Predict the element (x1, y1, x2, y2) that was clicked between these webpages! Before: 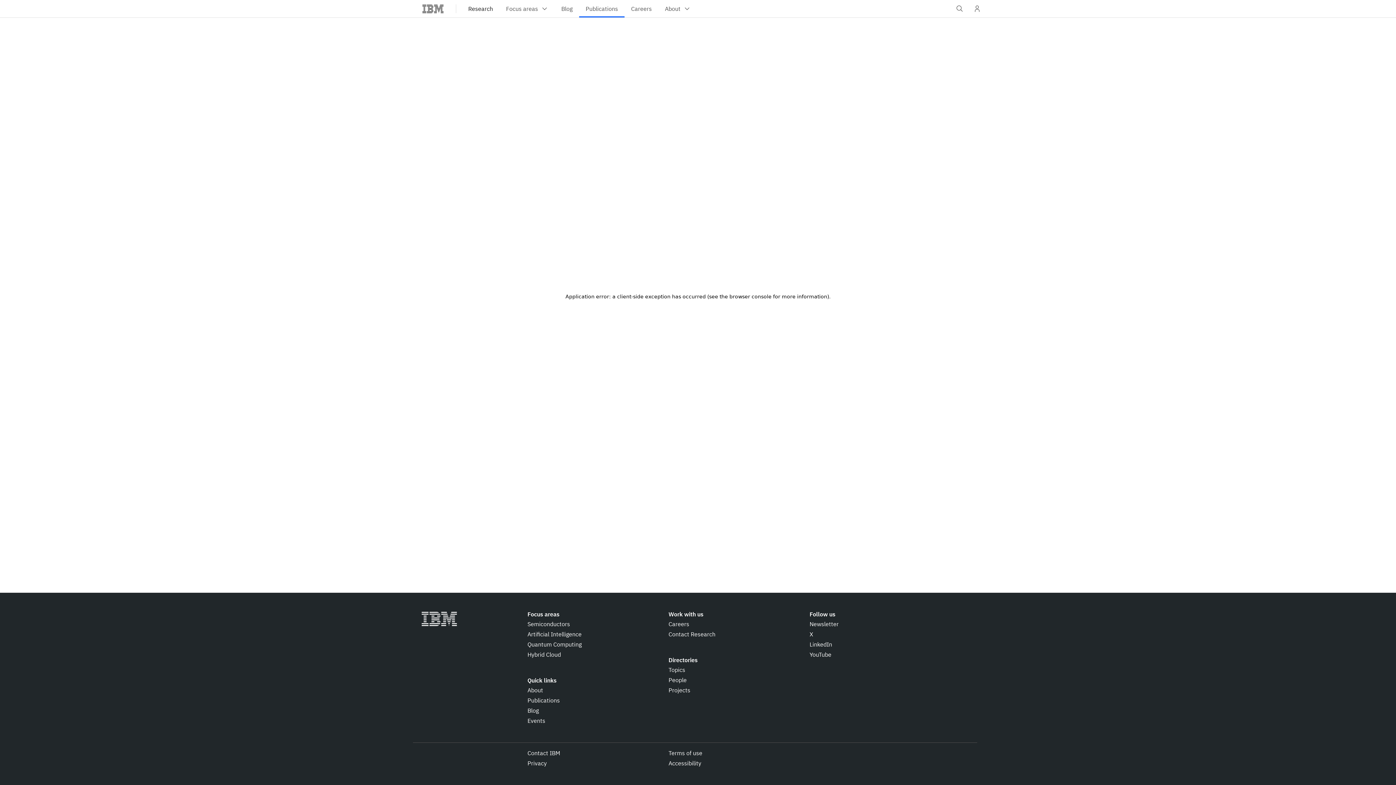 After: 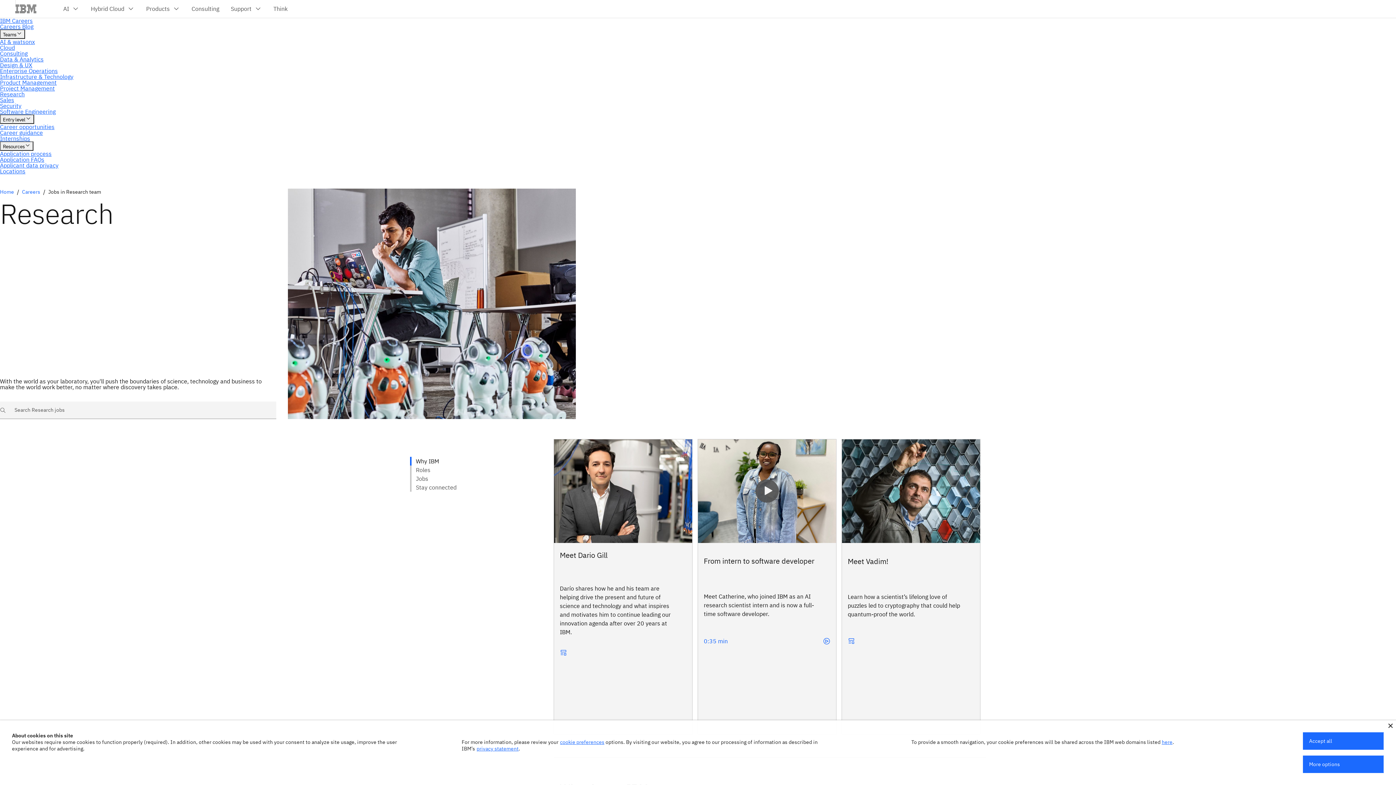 Action: label: Careers bbox: (668, 620, 689, 628)